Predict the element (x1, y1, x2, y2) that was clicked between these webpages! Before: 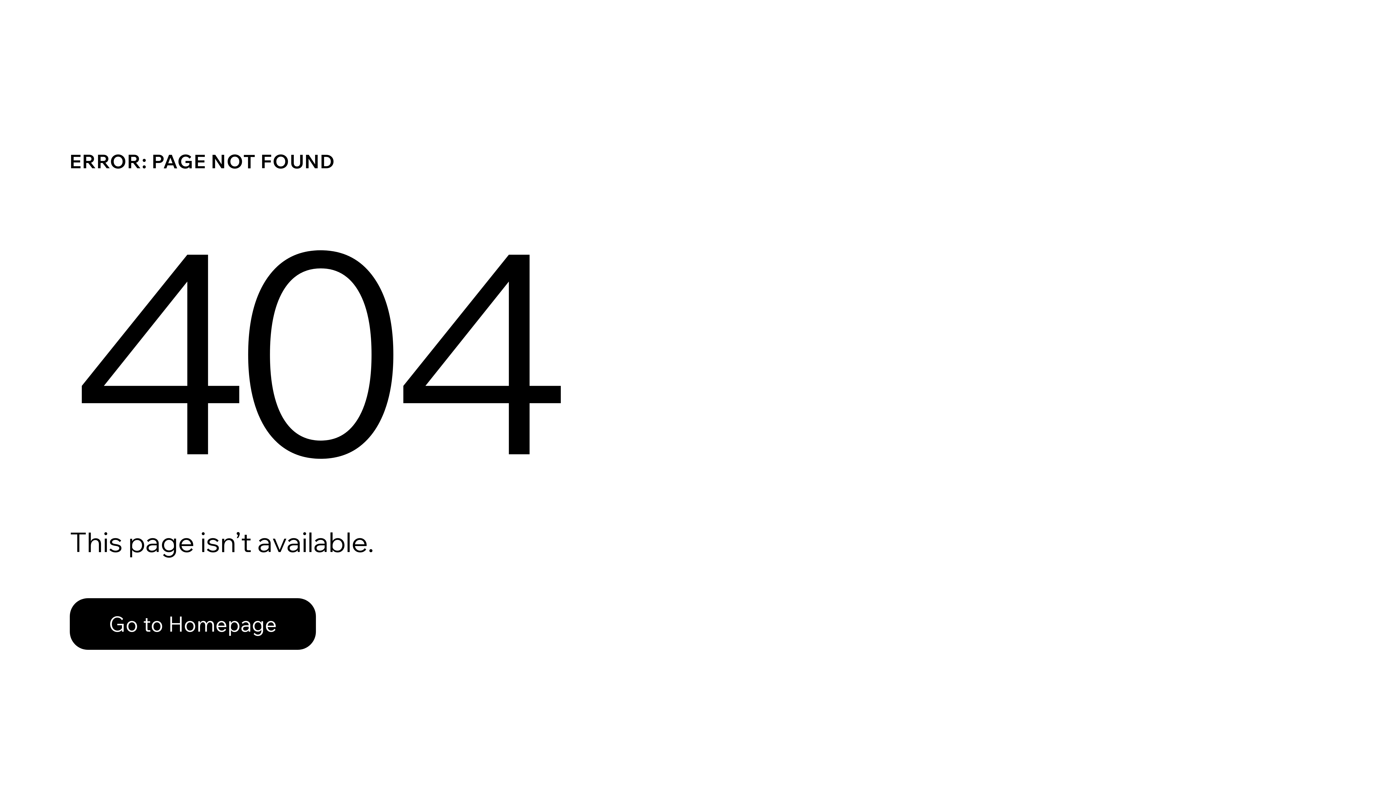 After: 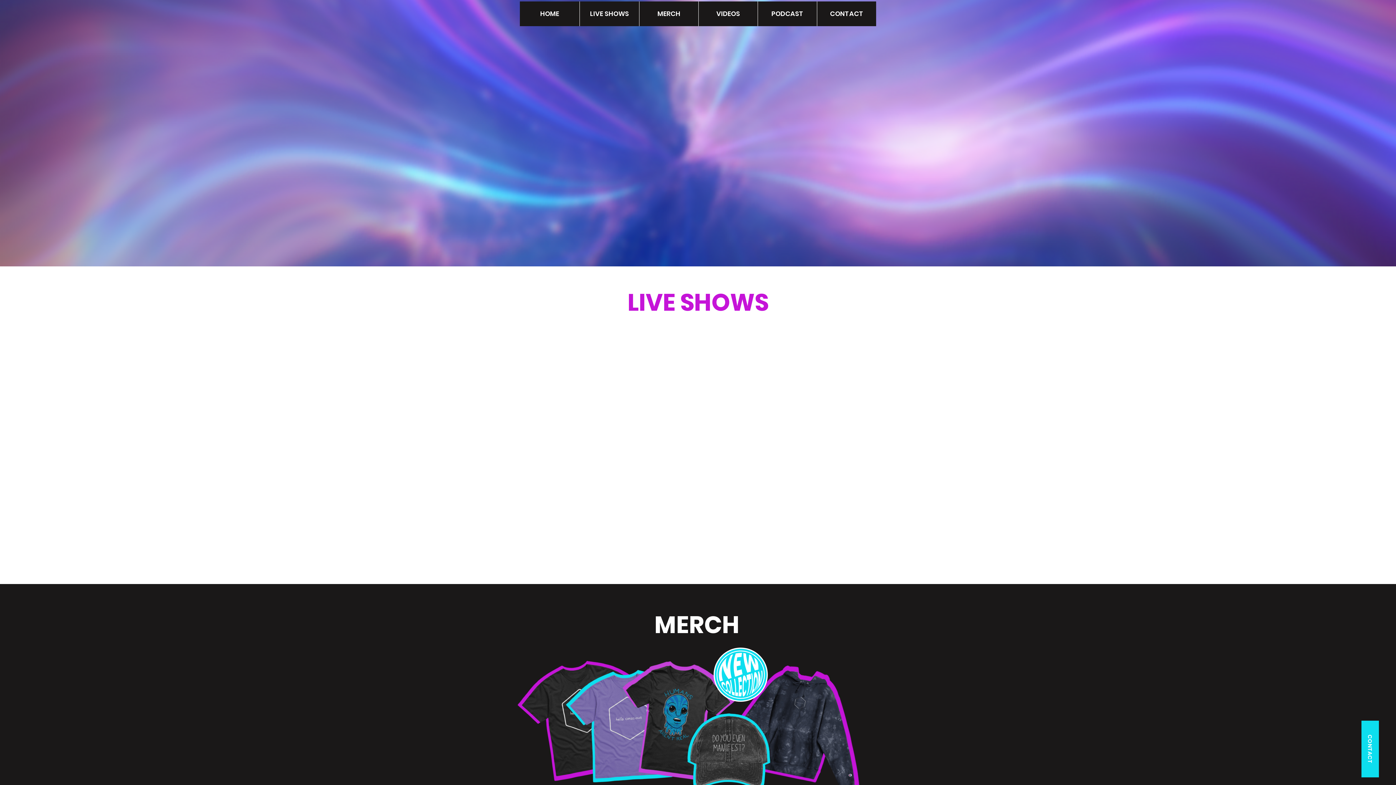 Action: bbox: (69, 582, 768, 659) label: Go to Homepage